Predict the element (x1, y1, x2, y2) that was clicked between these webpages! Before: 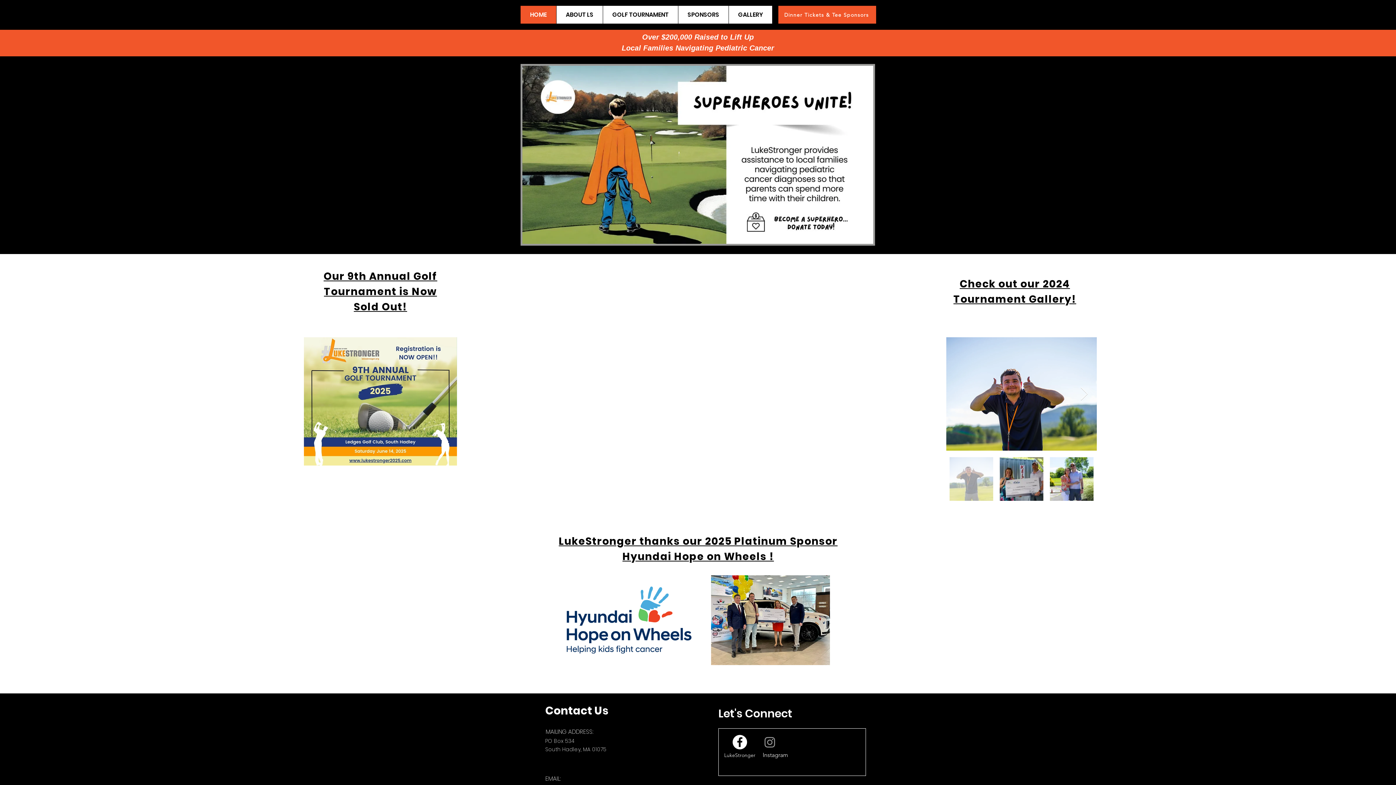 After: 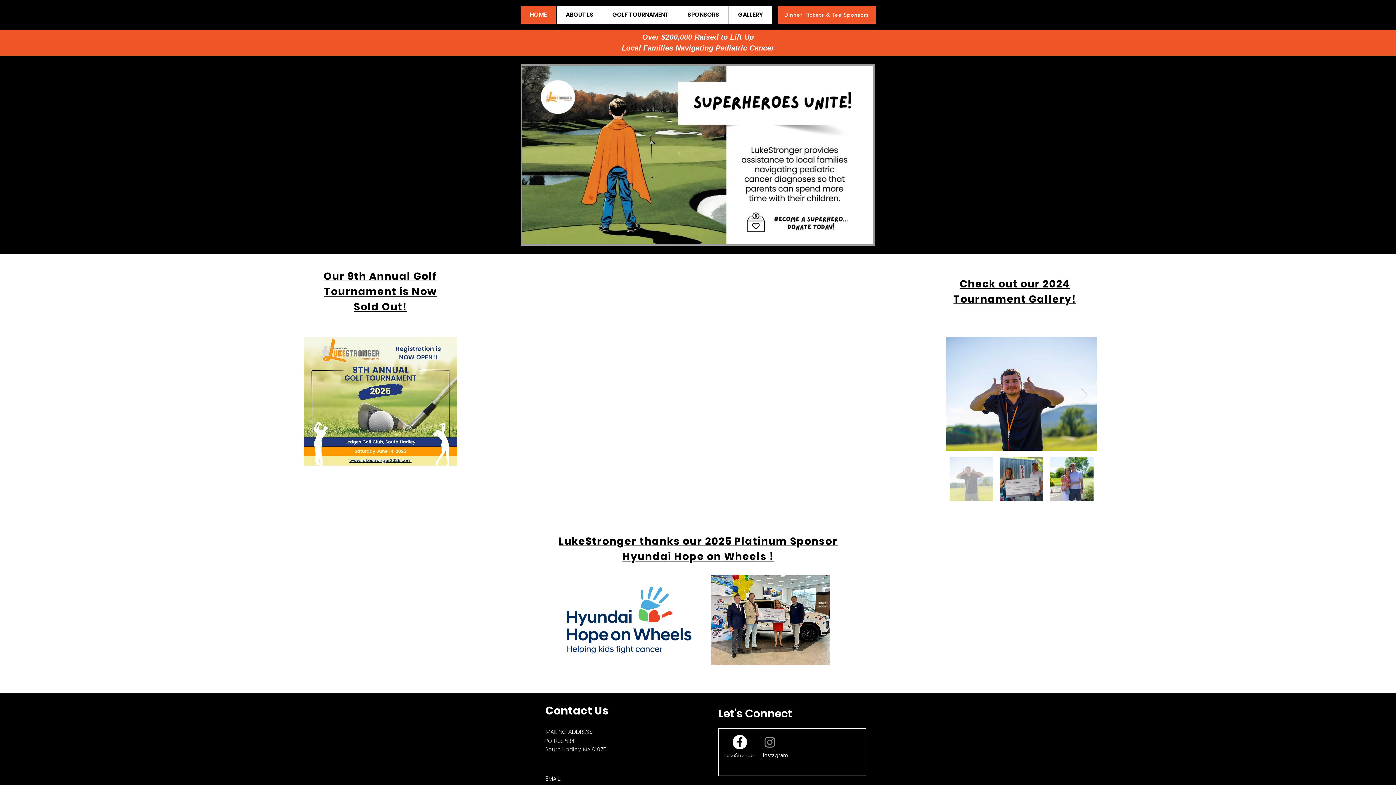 Action: bbox: (520, 5, 556, 23) label: HOME